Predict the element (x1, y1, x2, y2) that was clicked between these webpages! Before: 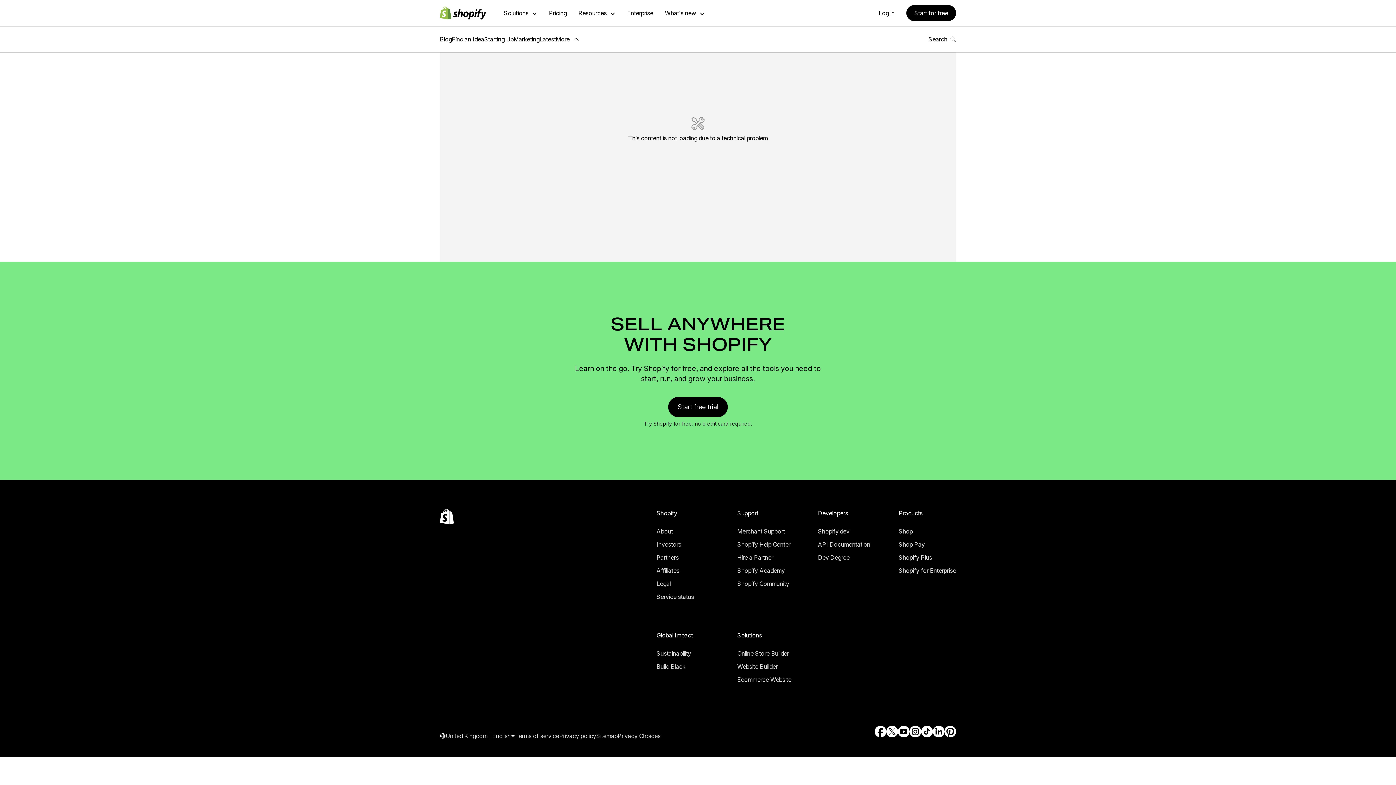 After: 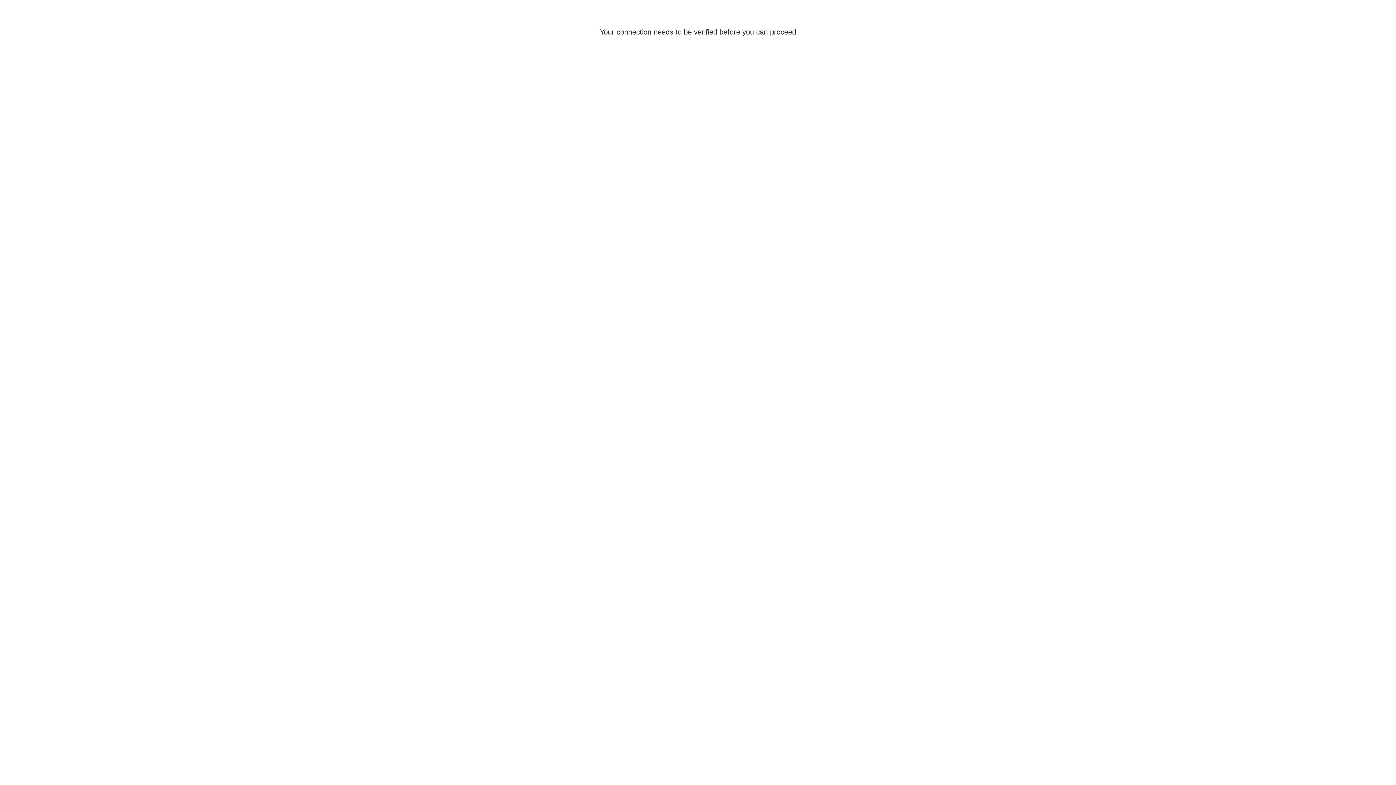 Action: label: Start for free bbox: (17, 78, 46, 84)